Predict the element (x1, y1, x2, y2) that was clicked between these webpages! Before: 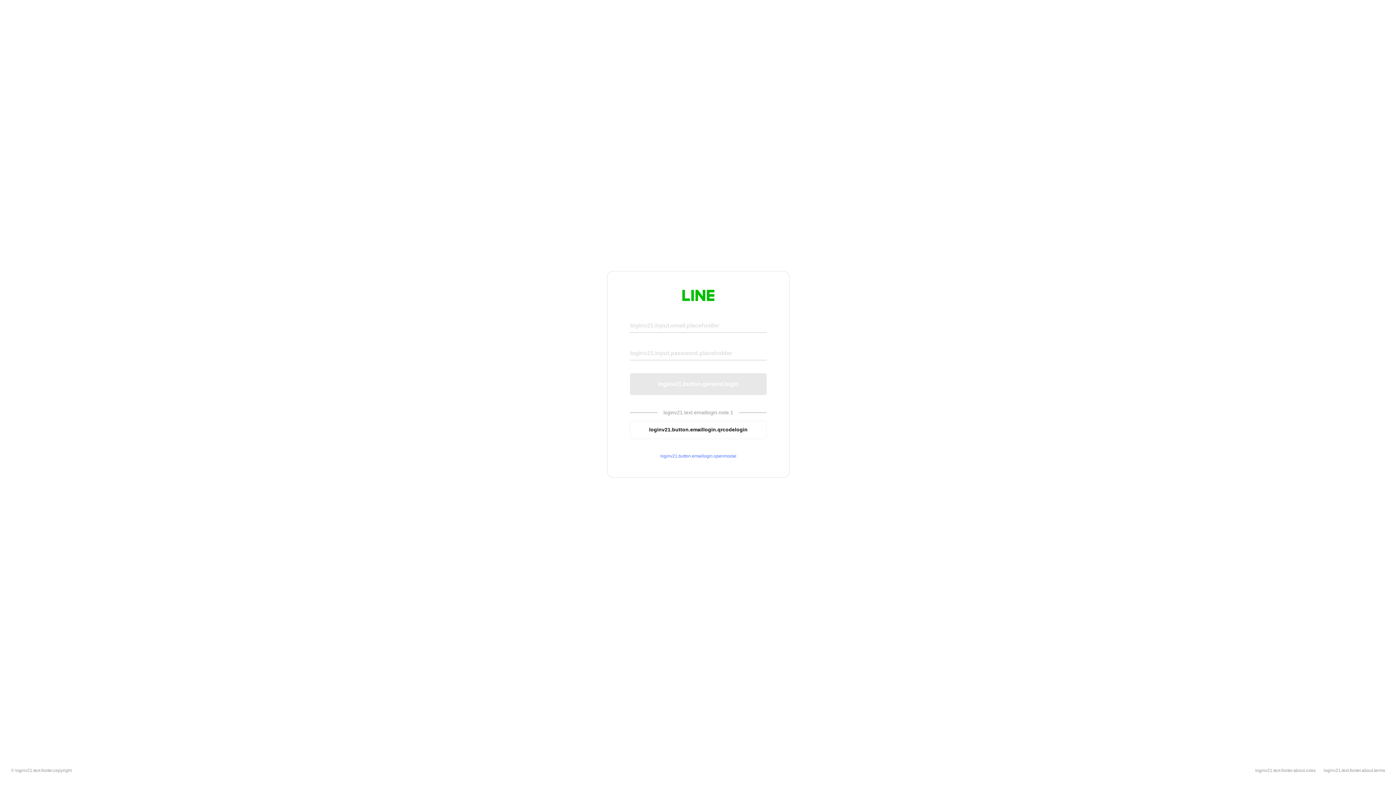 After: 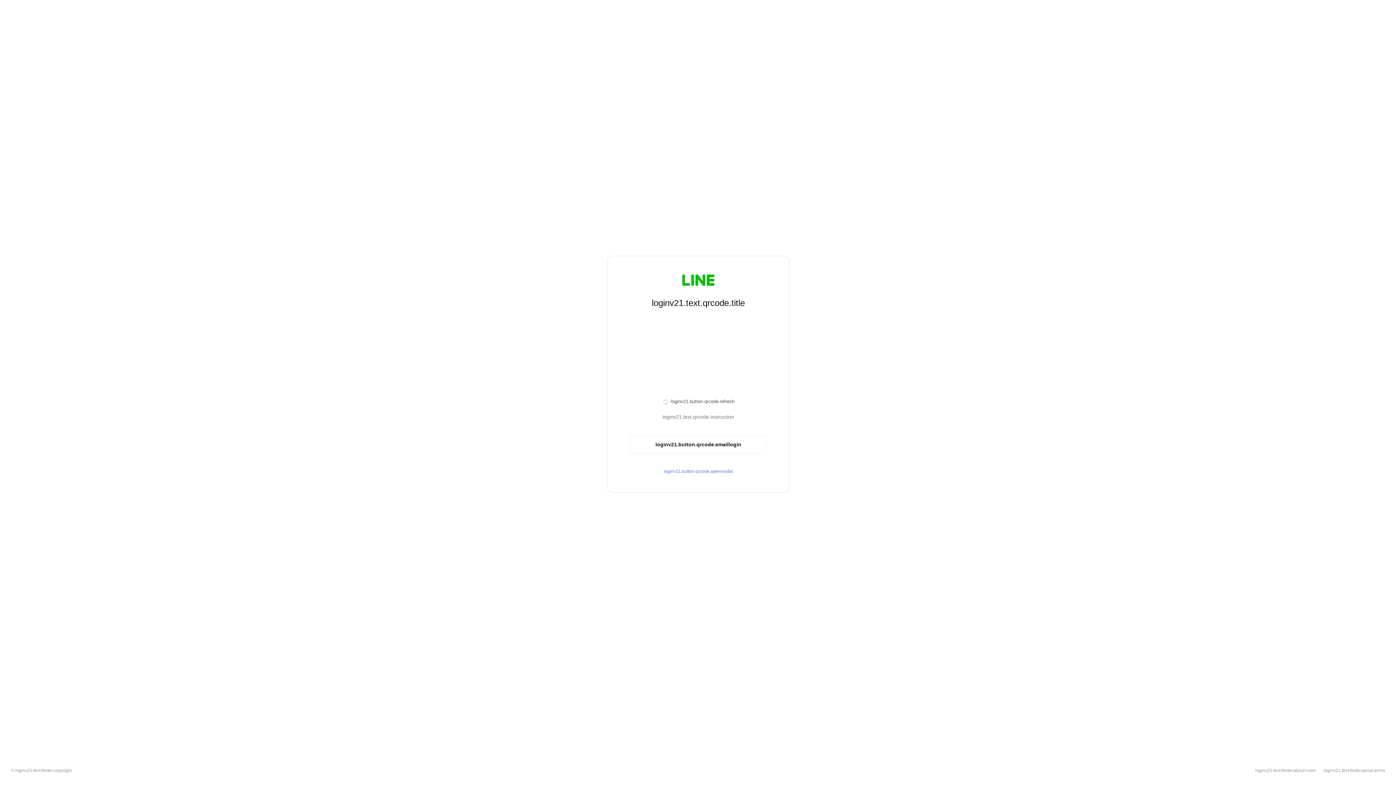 Action: label: loginv21.button.emaillogin.qrcodelogin bbox: (630, 420, 766, 439)